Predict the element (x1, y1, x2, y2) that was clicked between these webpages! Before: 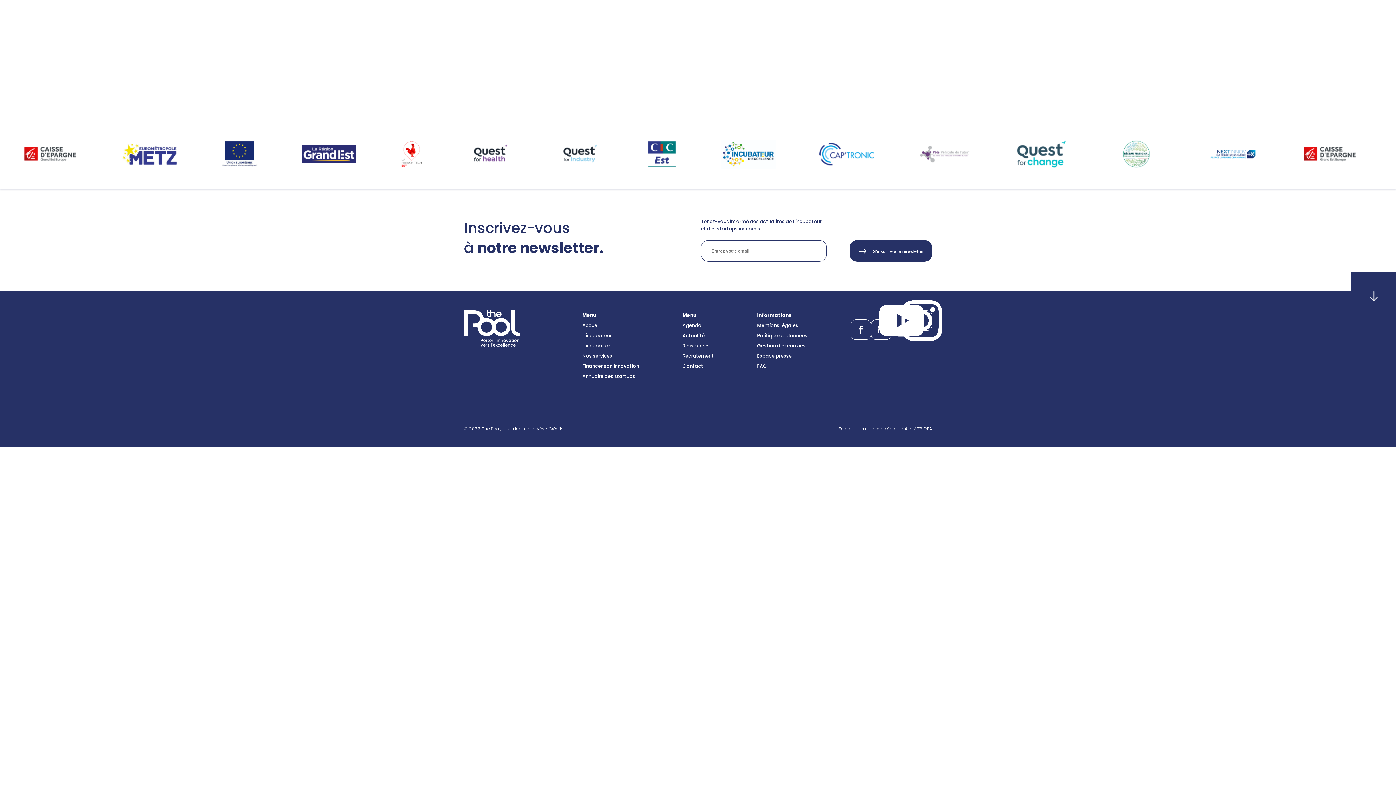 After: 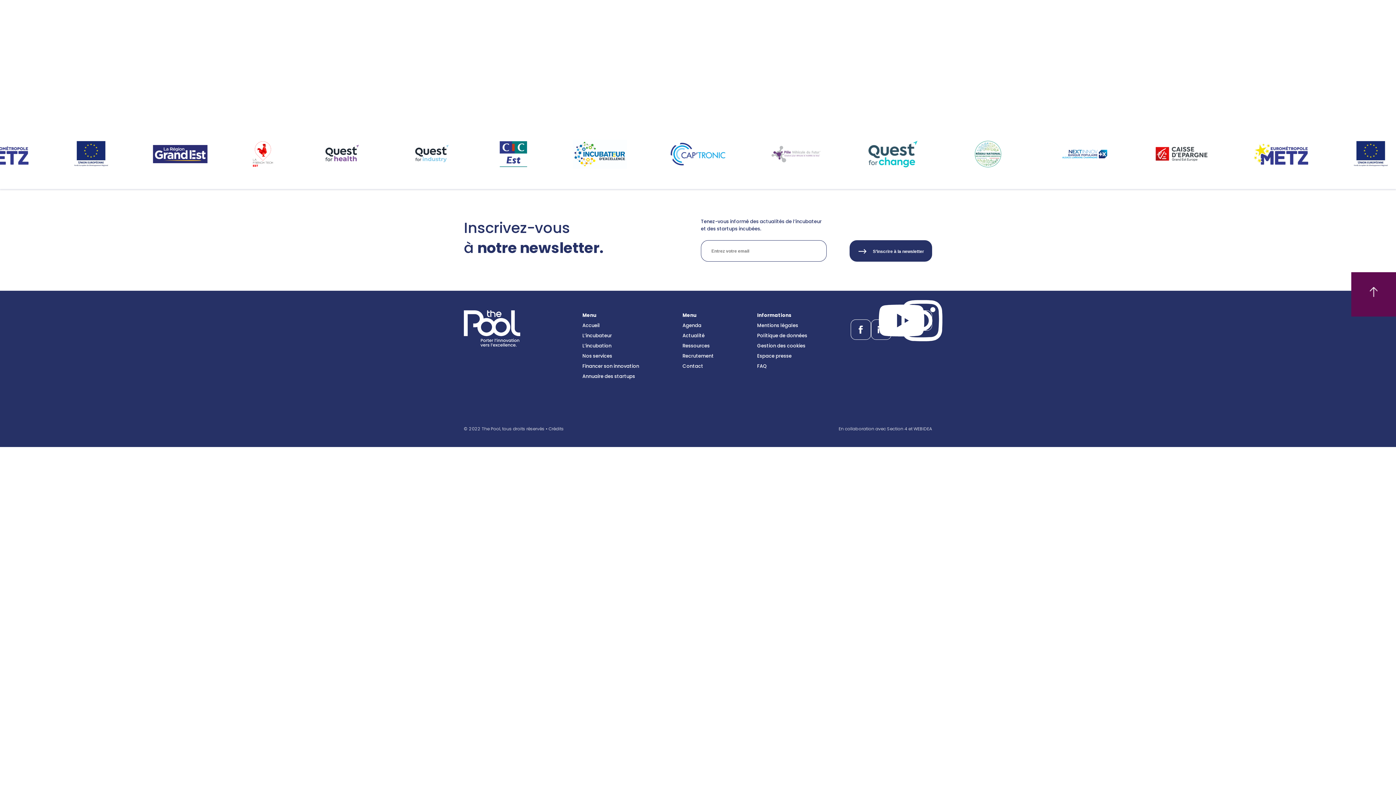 Action: bbox: (849, 240, 932, 261) label: 

S’inscrire à la newsletter